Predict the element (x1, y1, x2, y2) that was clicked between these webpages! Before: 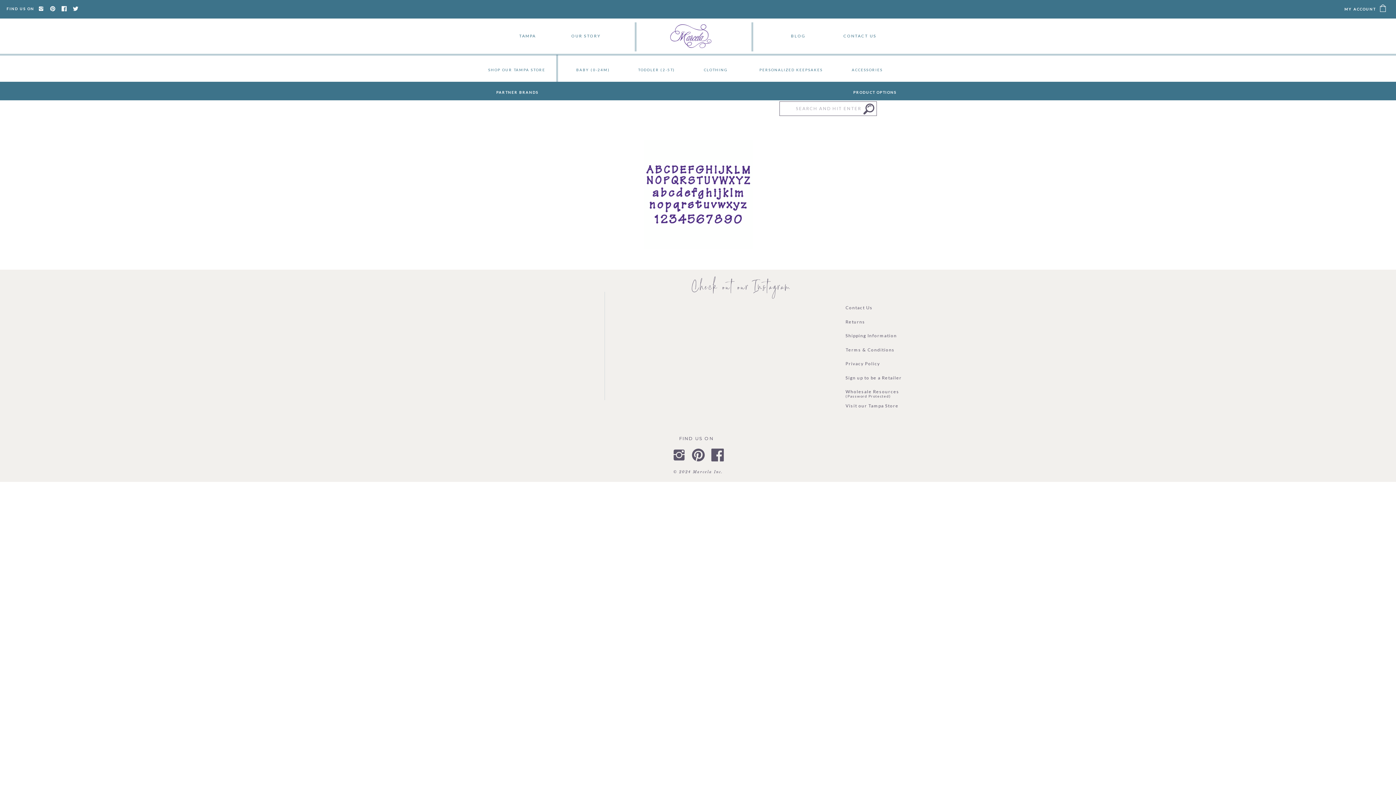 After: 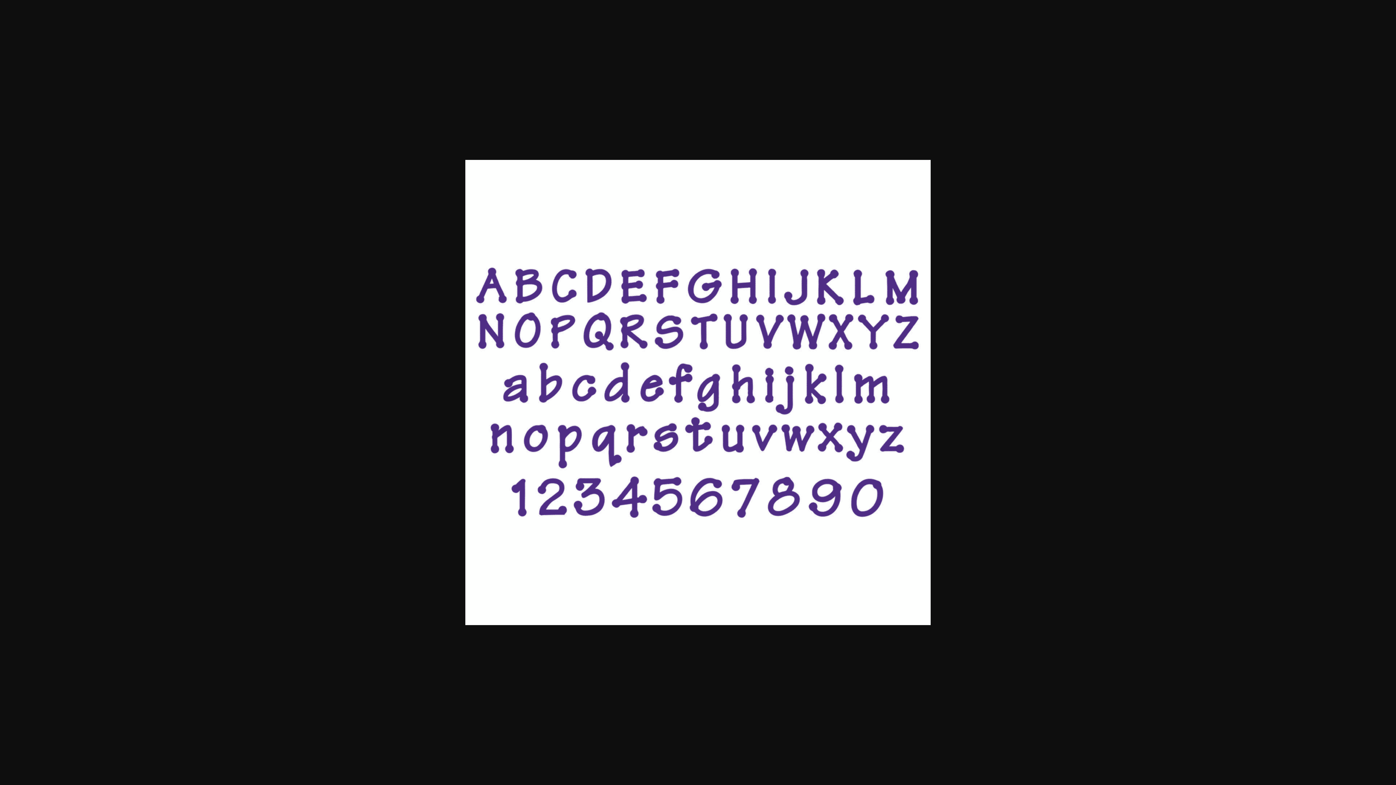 Action: bbox: (643, 244, 752, 250)